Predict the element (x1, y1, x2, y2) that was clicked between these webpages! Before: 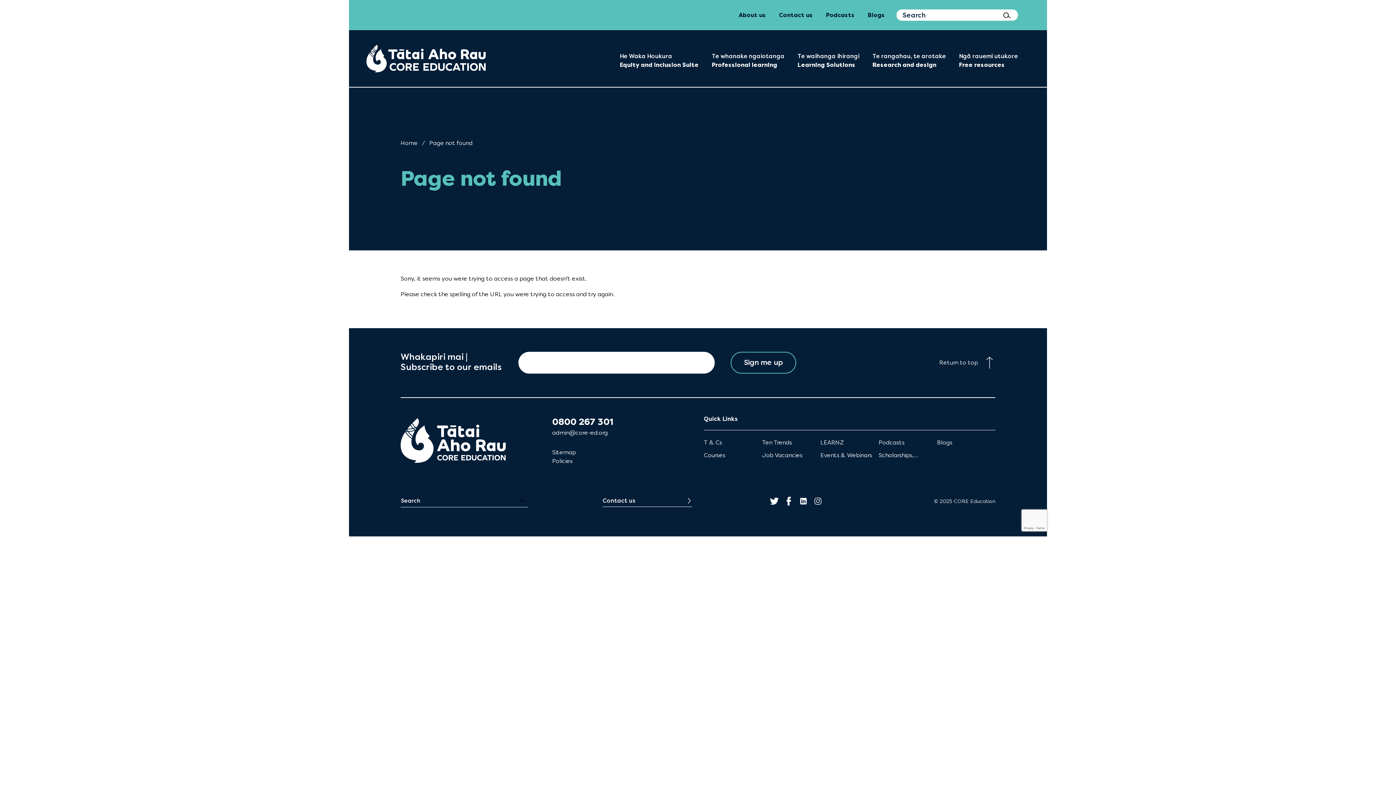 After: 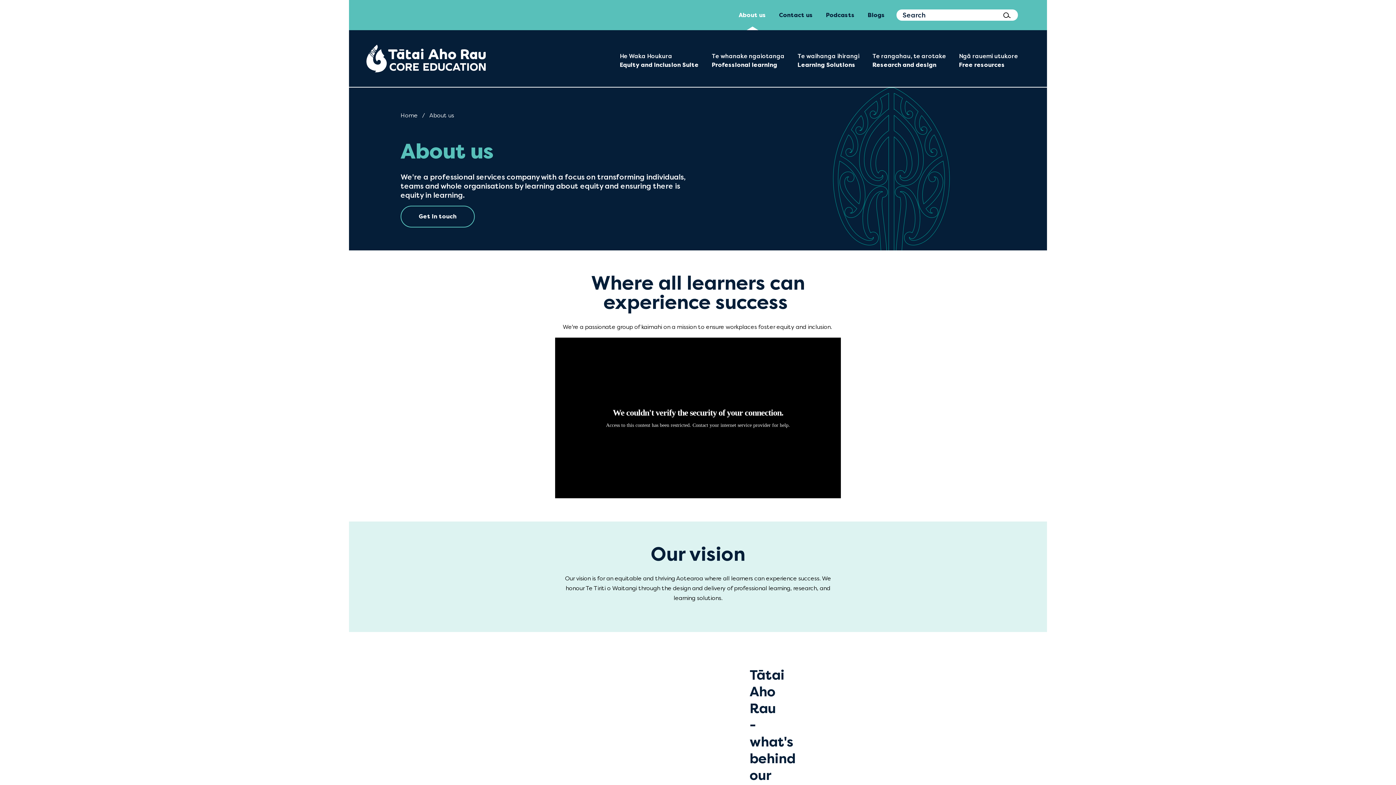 Action: bbox: (733, 0, 772, 30) label: About us